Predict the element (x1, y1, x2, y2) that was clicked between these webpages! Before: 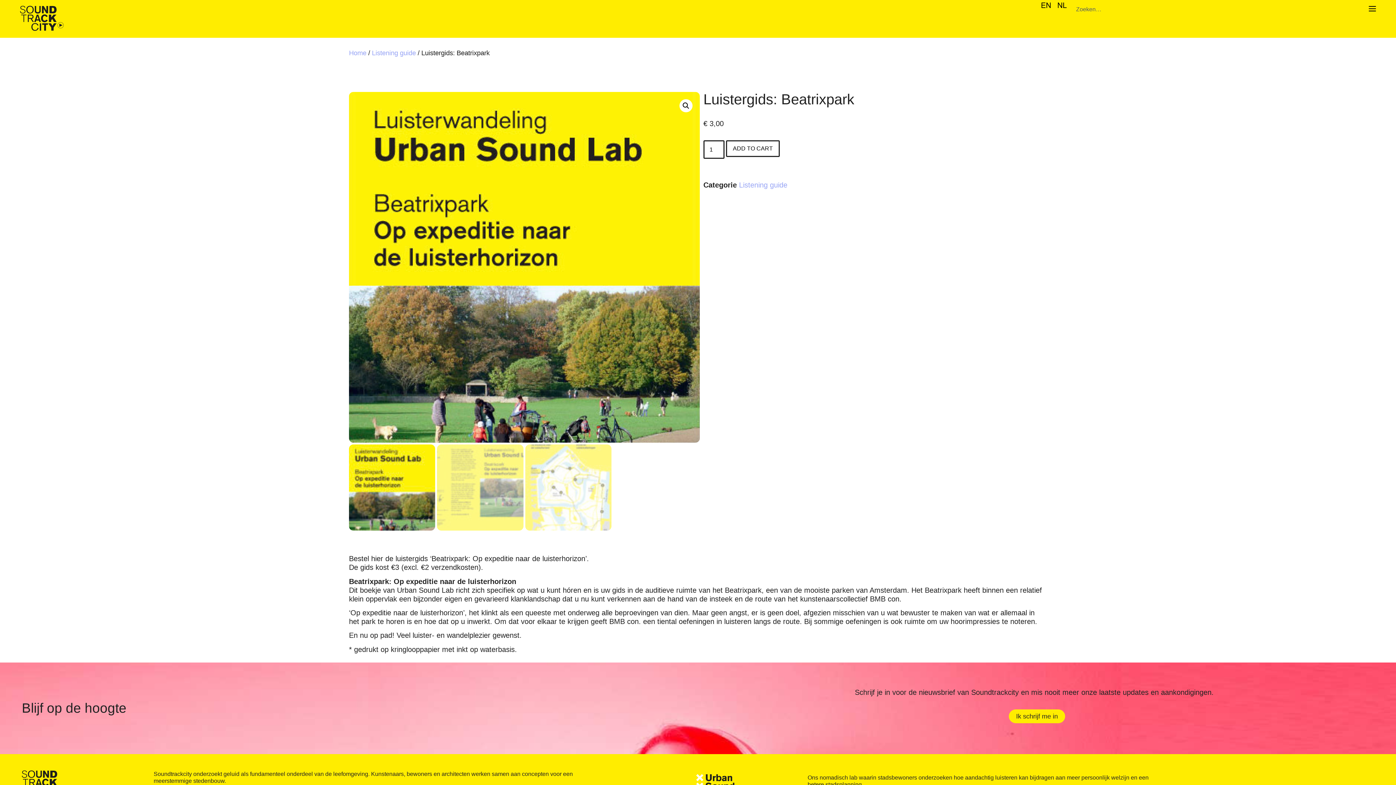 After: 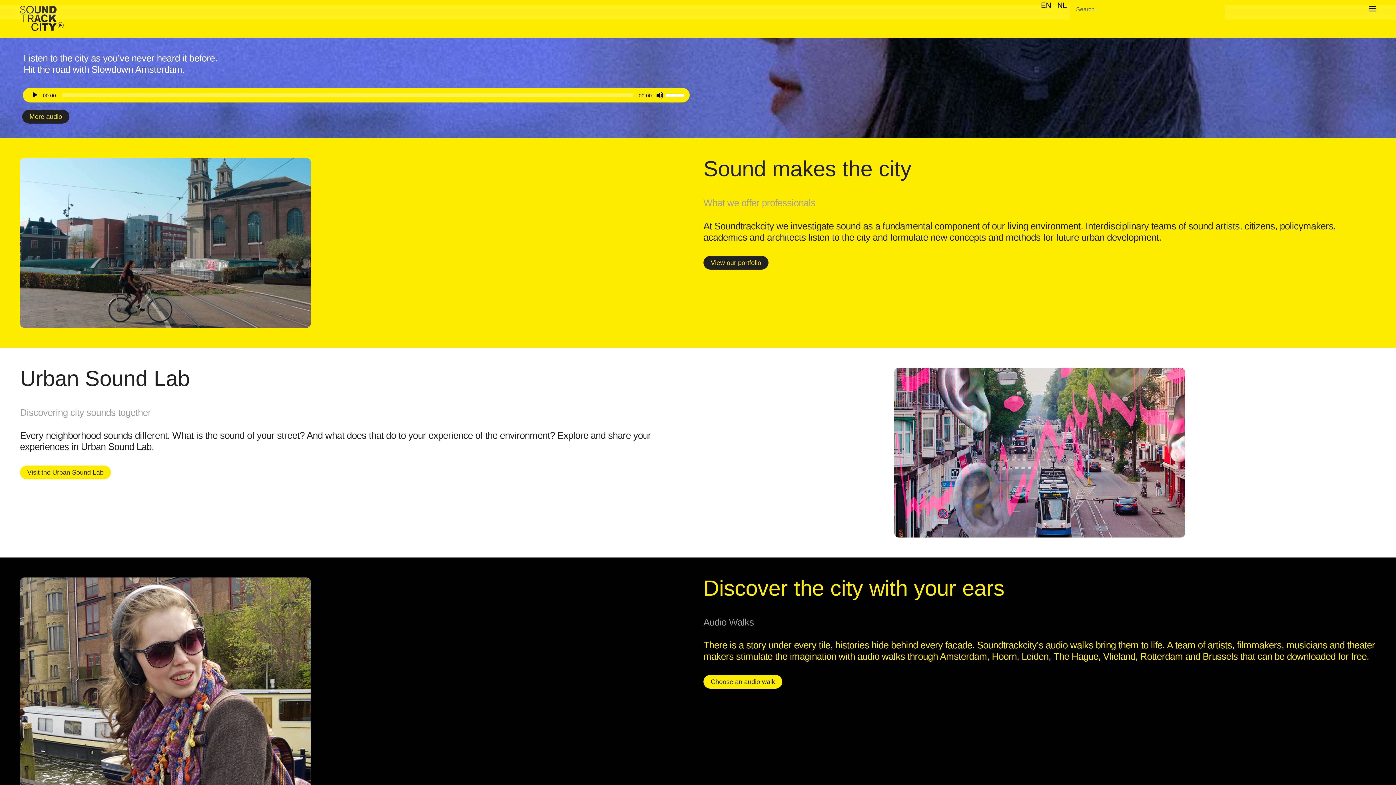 Action: bbox: (1041, 1, 1050, 9)